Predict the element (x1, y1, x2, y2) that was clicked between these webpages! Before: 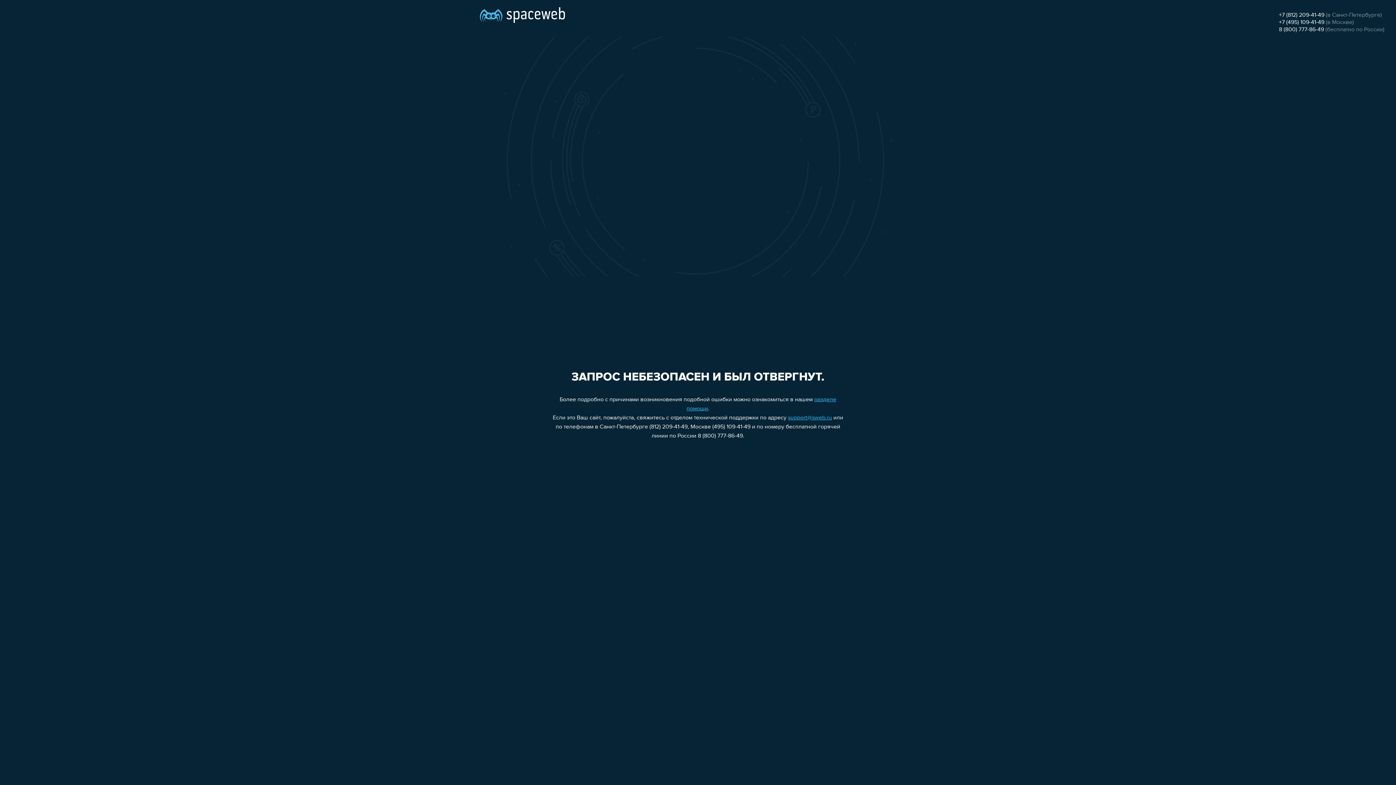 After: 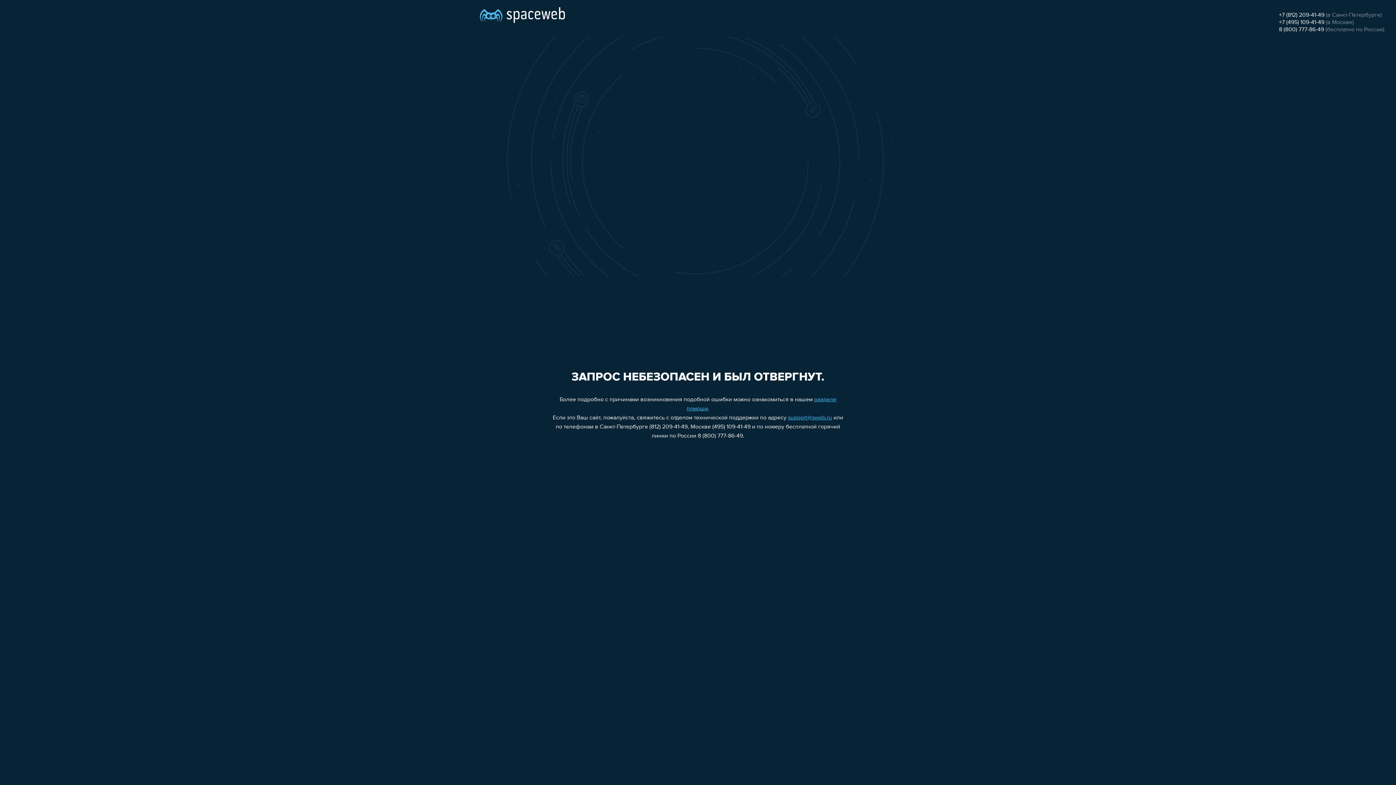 Action: bbox: (788, 415, 832, 421) label: support@sweb.ru